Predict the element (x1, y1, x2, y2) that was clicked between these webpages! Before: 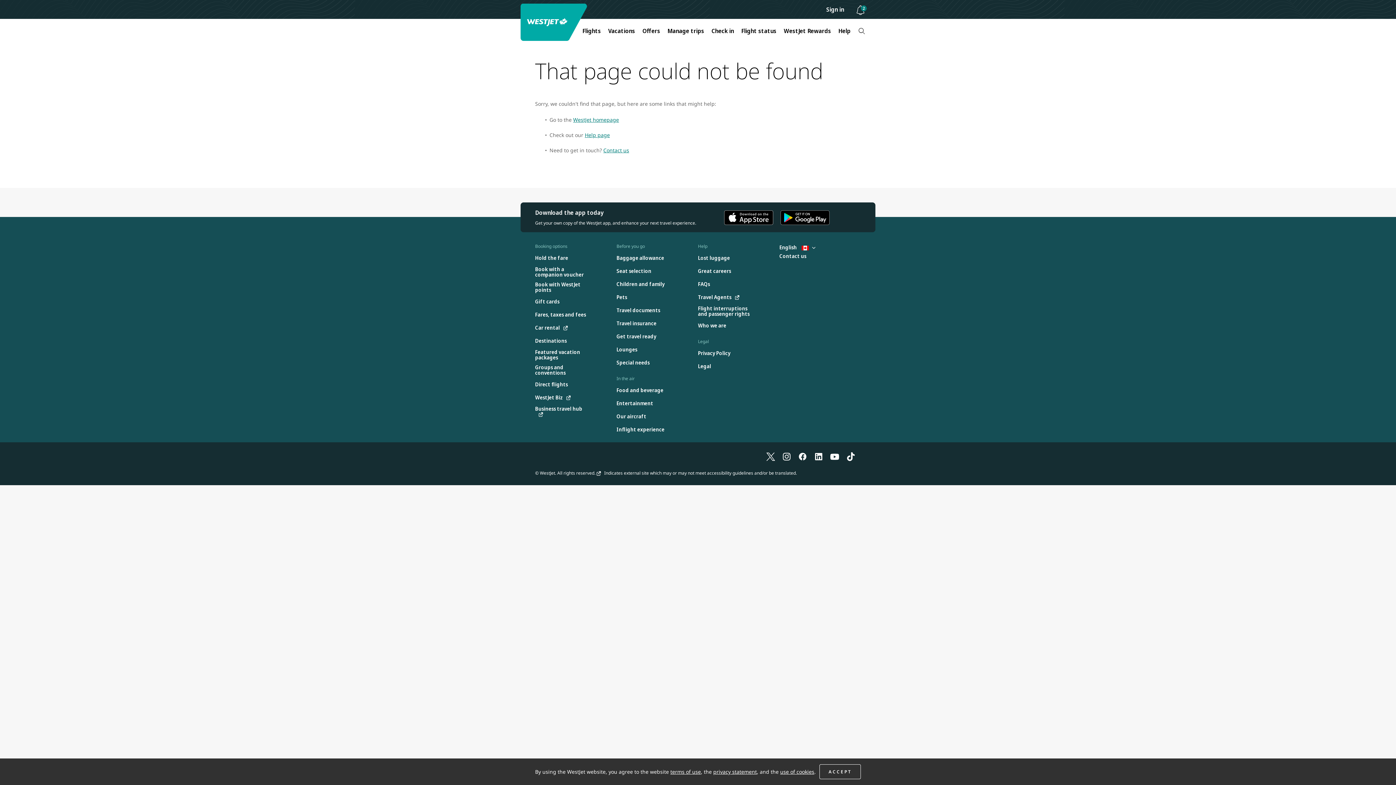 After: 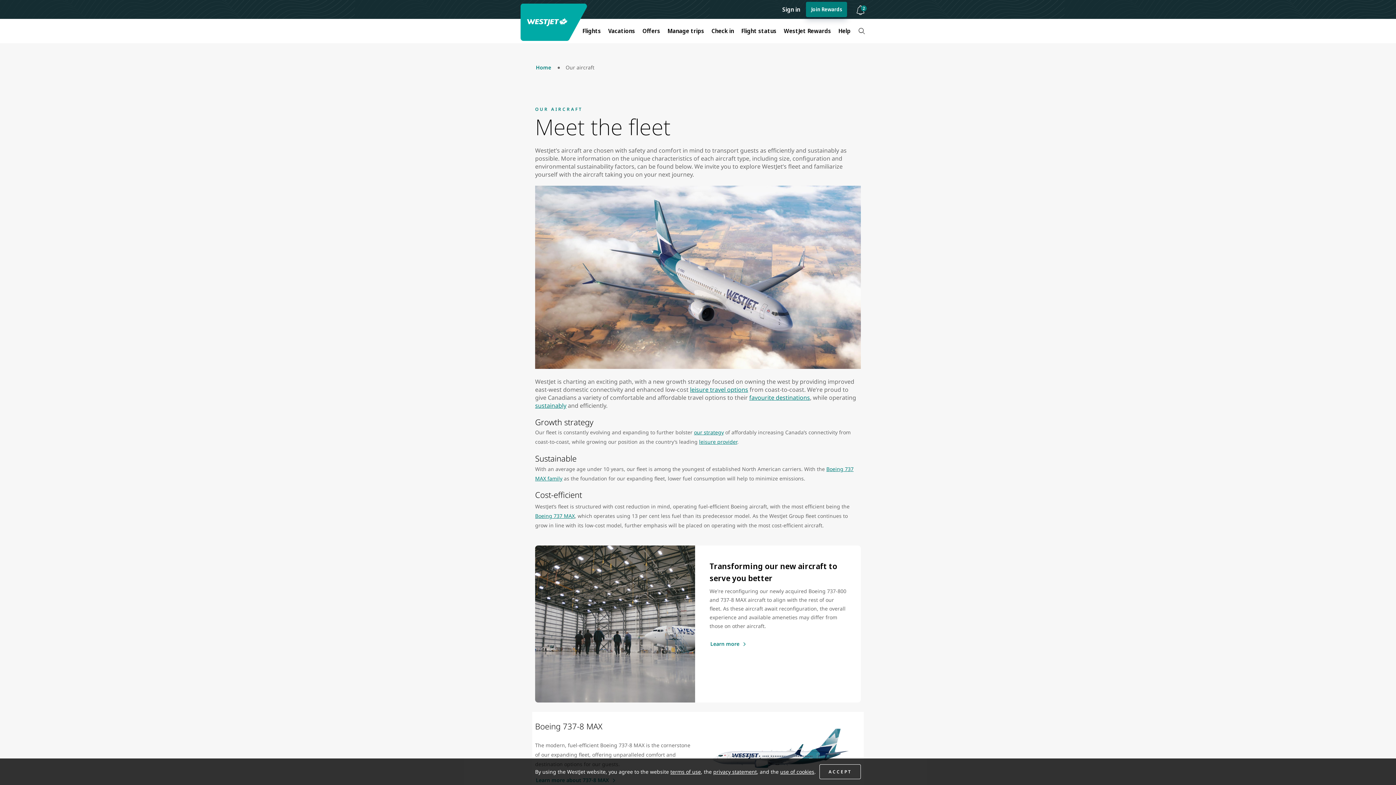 Action: label: Our aircraft bbox: (616, 412, 646, 420)